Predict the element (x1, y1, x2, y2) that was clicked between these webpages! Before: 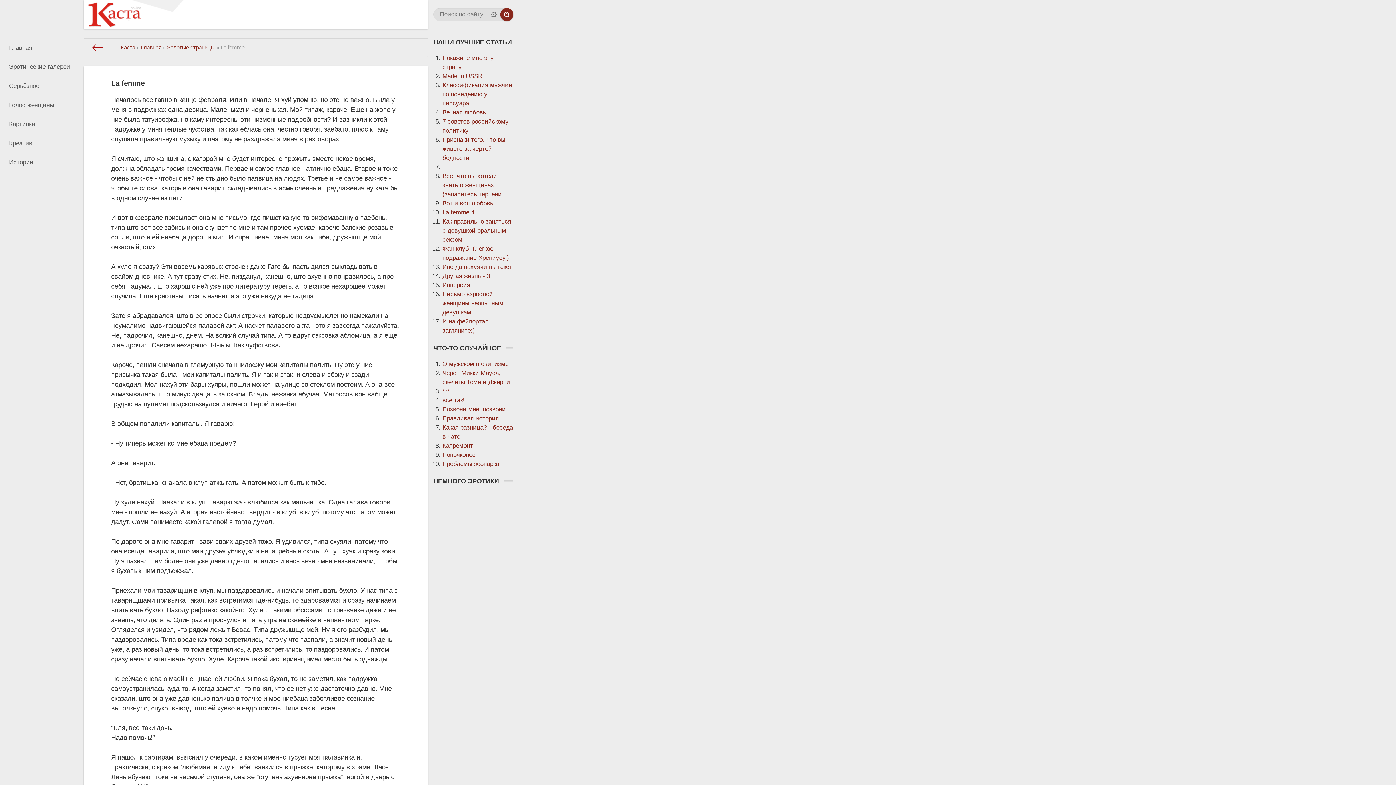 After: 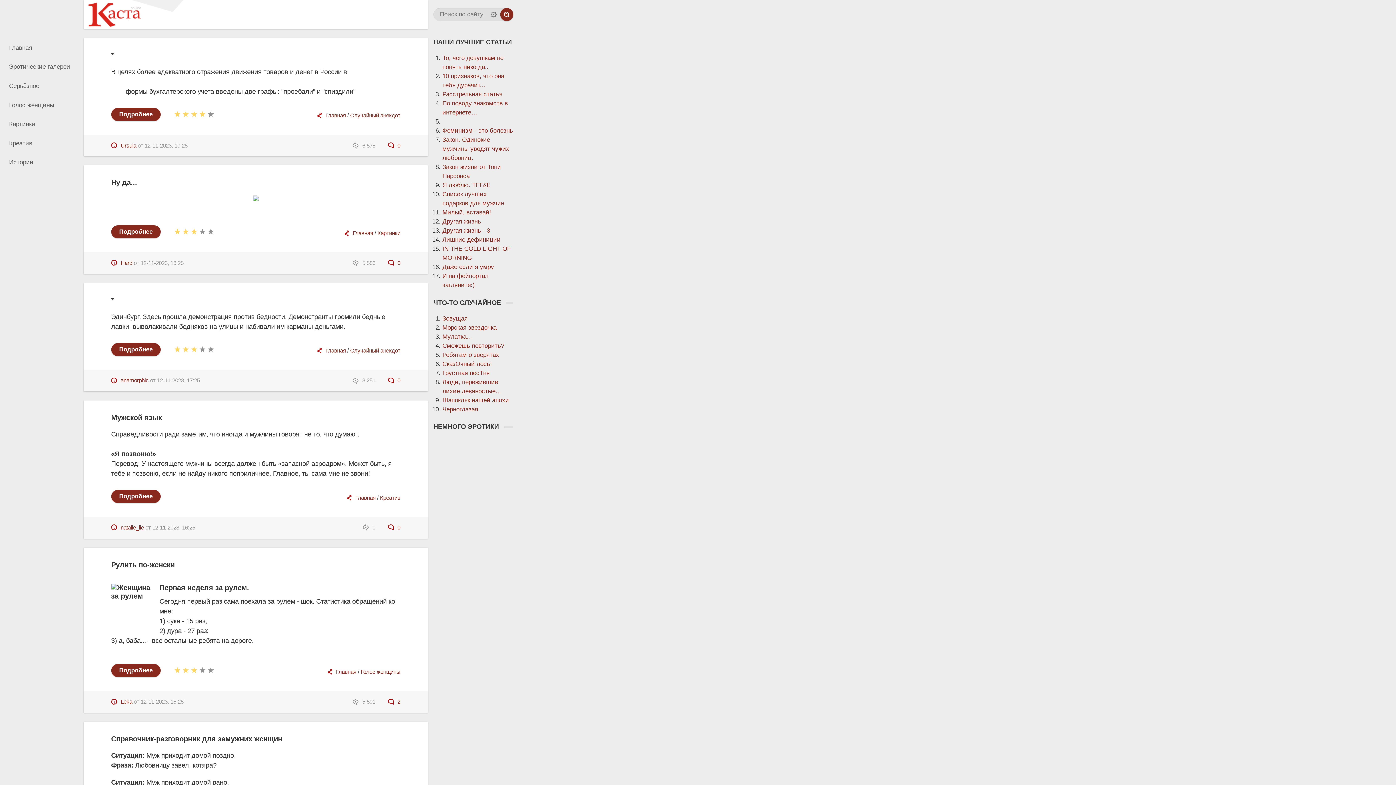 Action: bbox: (83, 0, 194, 29)